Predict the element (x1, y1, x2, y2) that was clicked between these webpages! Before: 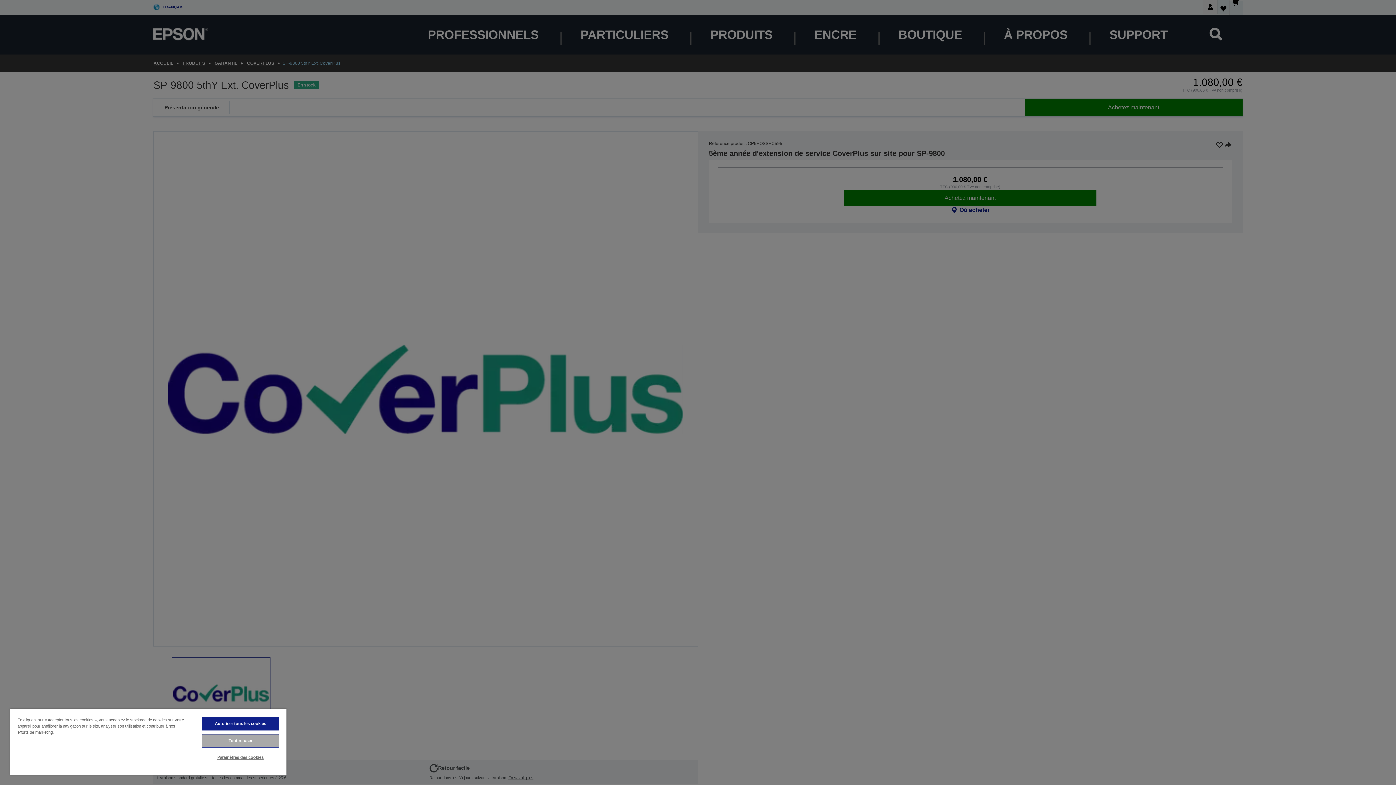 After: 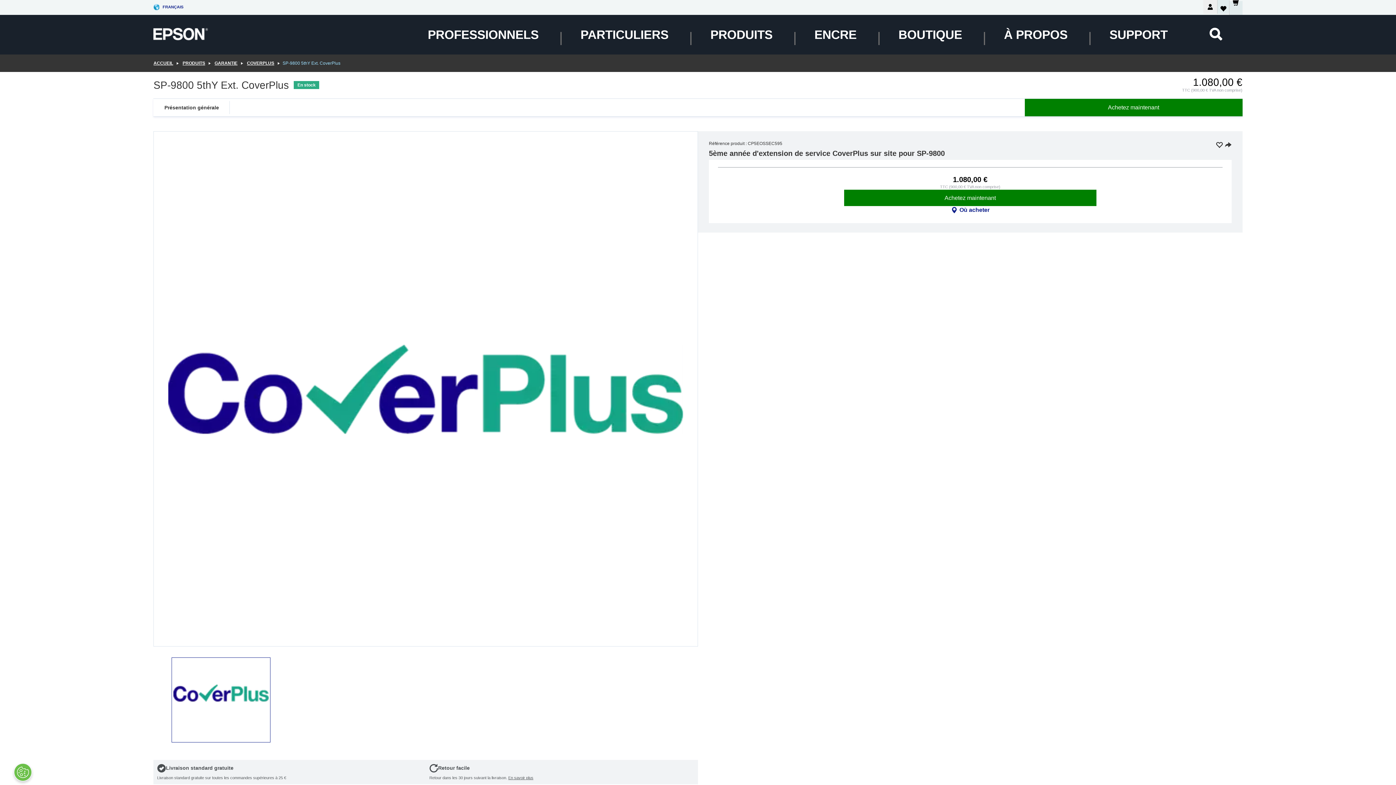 Action: bbox: (201, 717, 279, 730) label: Autoriser tous les cookies